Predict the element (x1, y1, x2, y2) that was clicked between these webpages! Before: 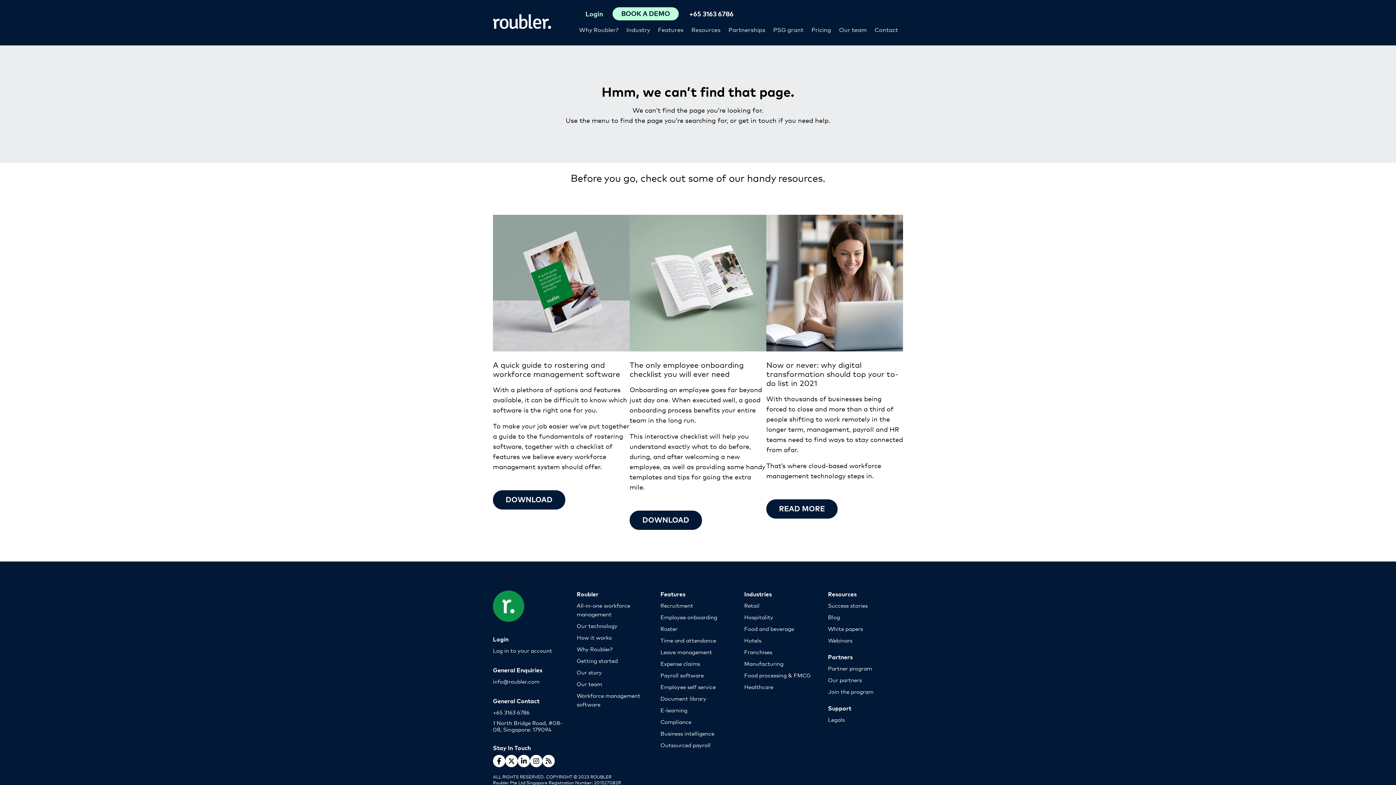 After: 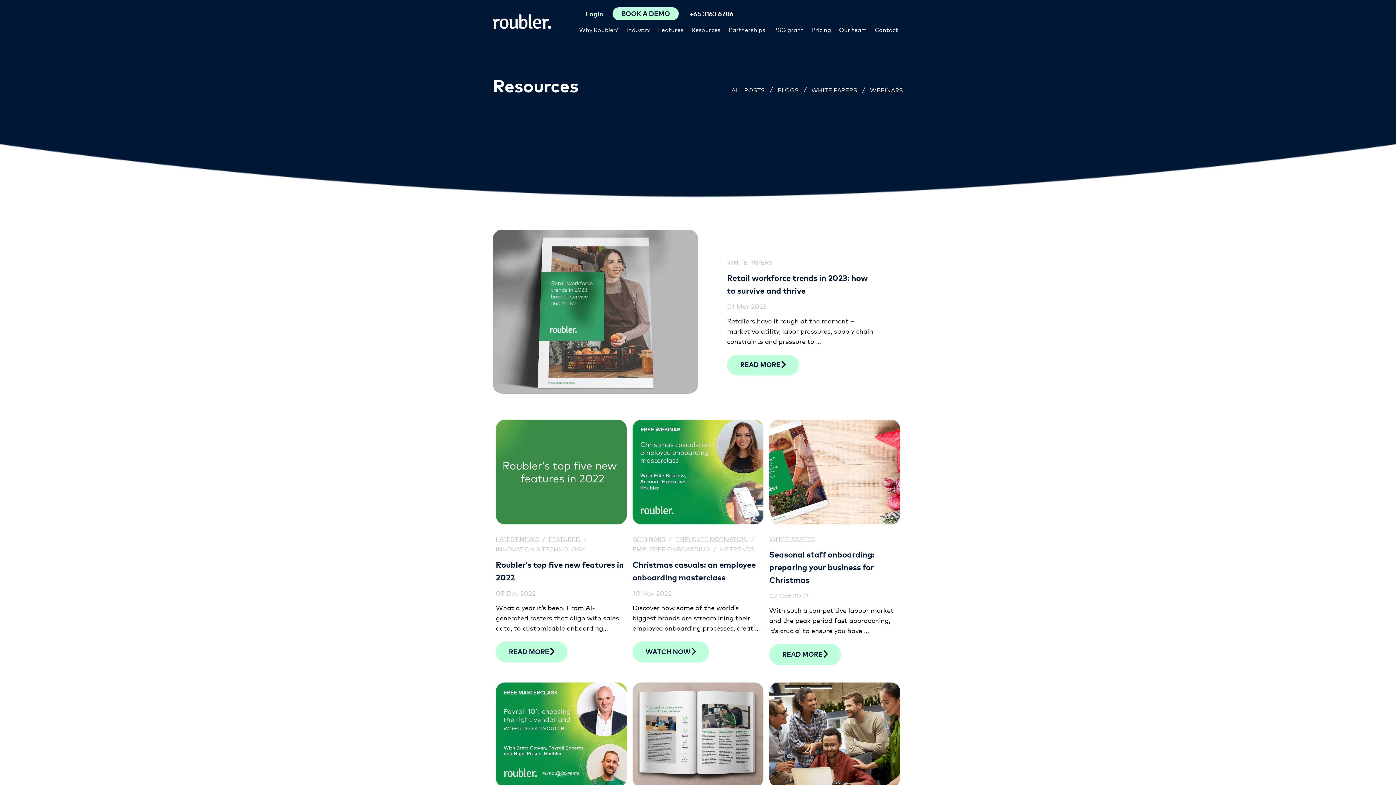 Action: bbox: (688, 20, 723, 38) label: Resources